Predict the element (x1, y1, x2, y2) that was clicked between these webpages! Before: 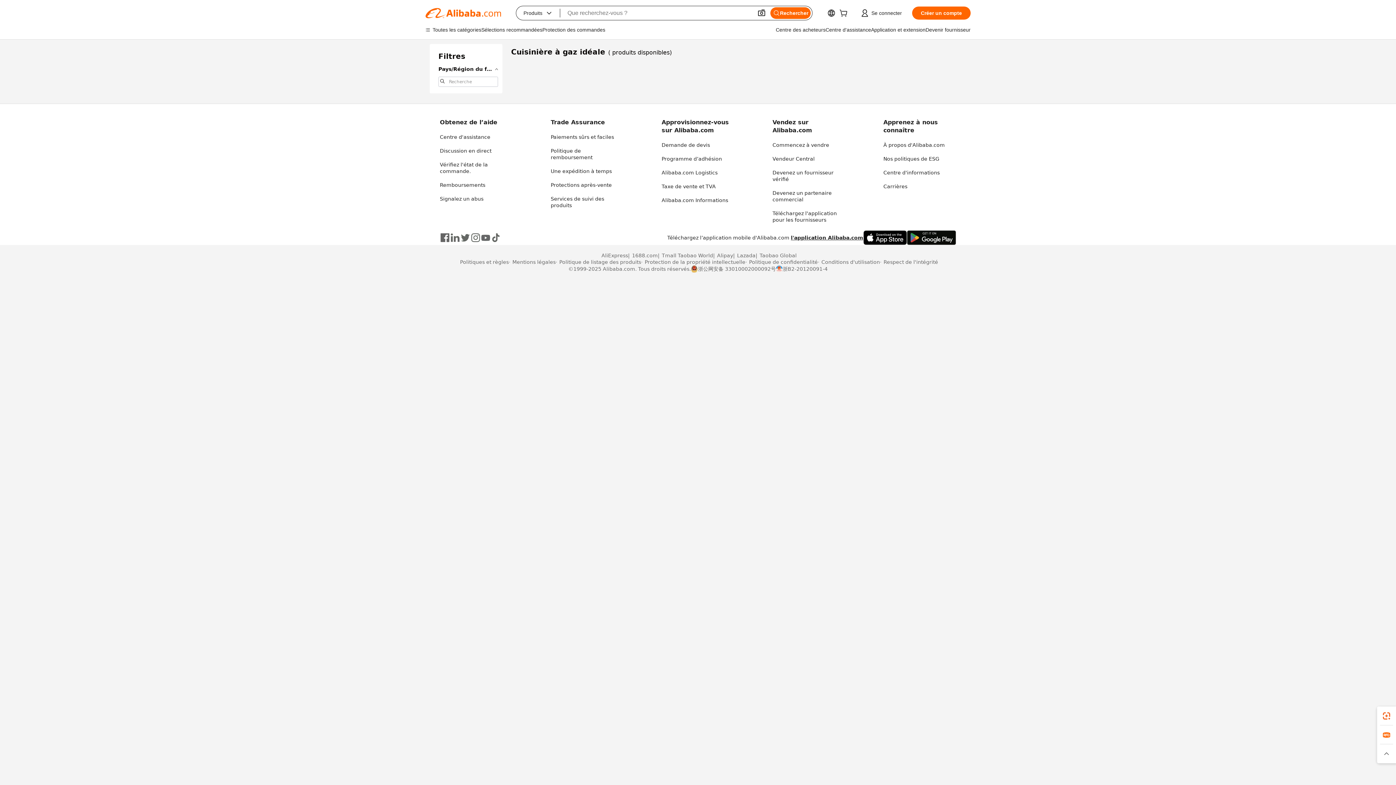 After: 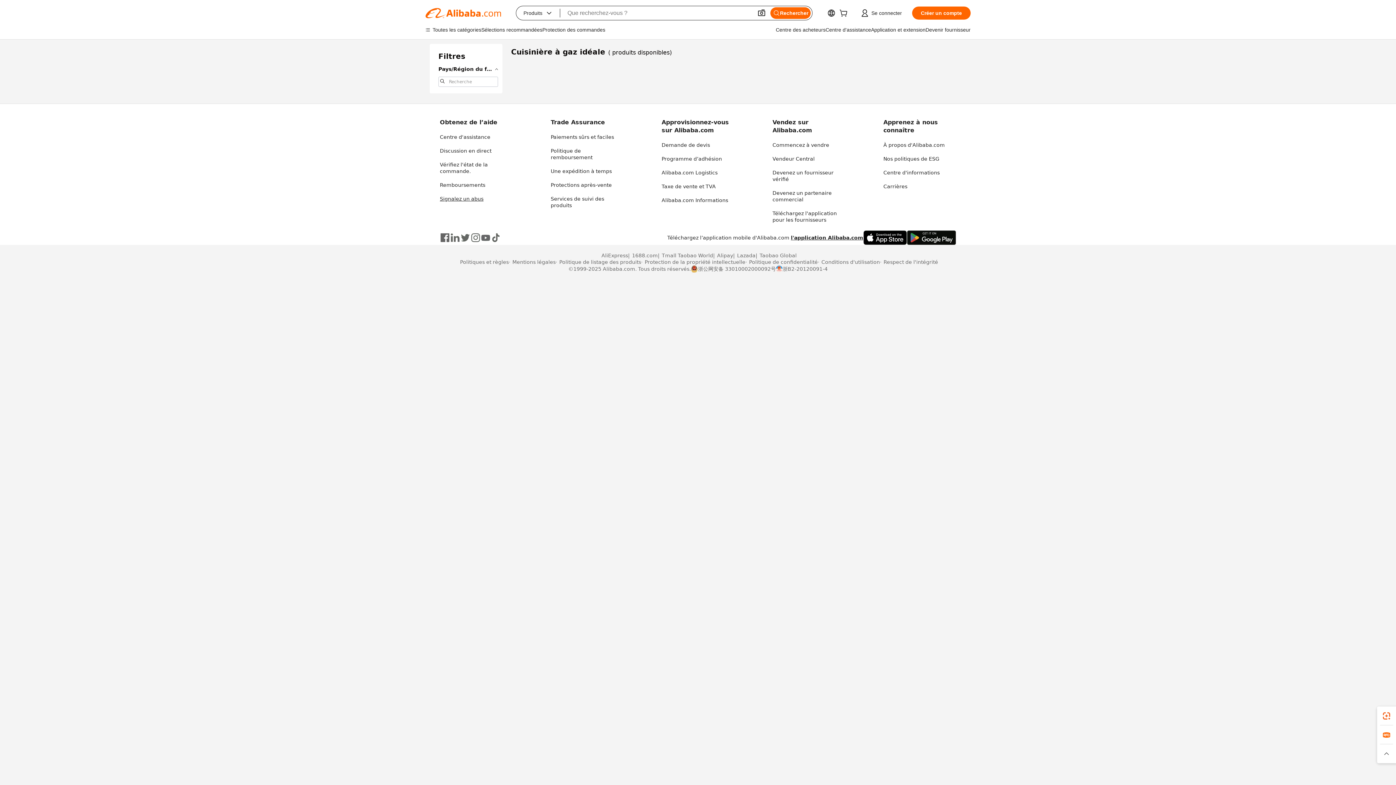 Action: label: Signalez un abus bbox: (440, 196, 483, 201)